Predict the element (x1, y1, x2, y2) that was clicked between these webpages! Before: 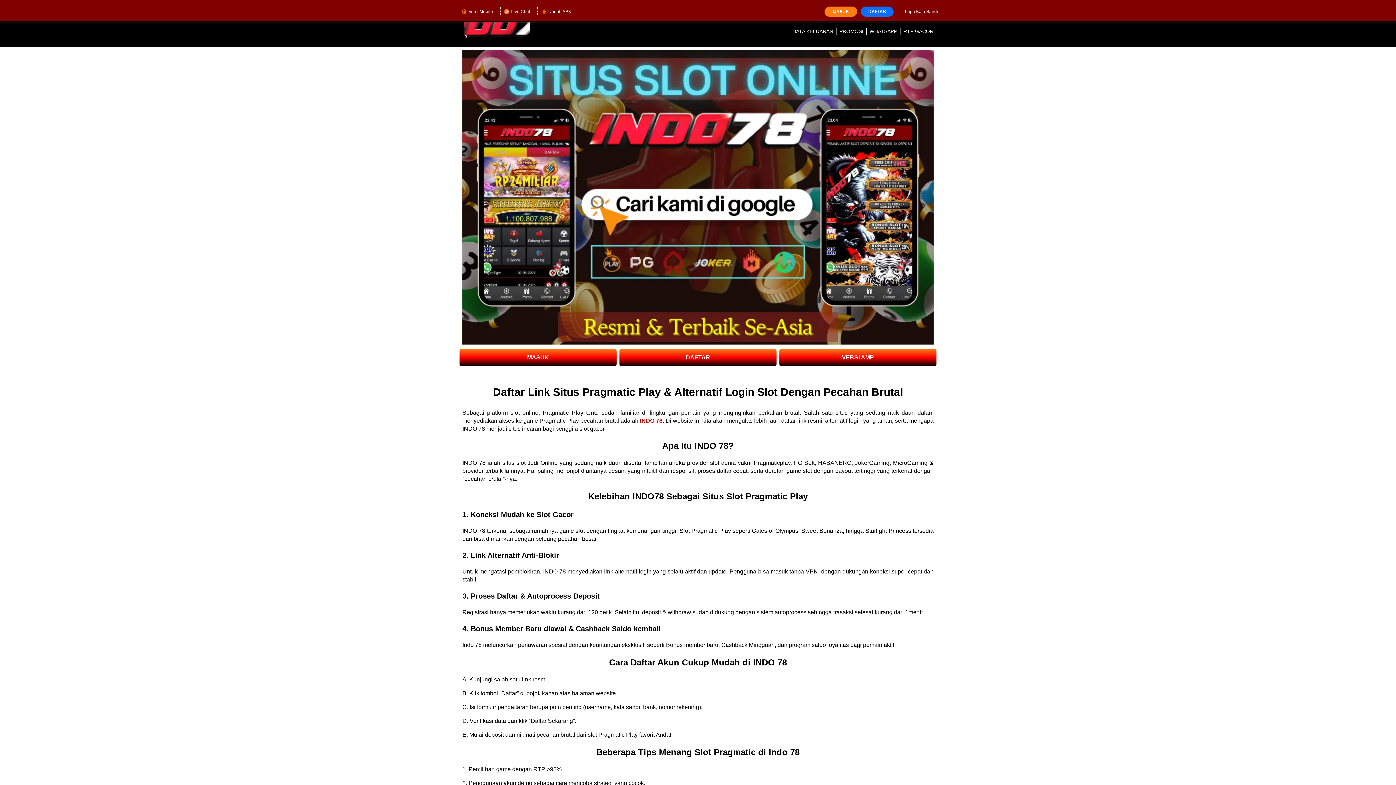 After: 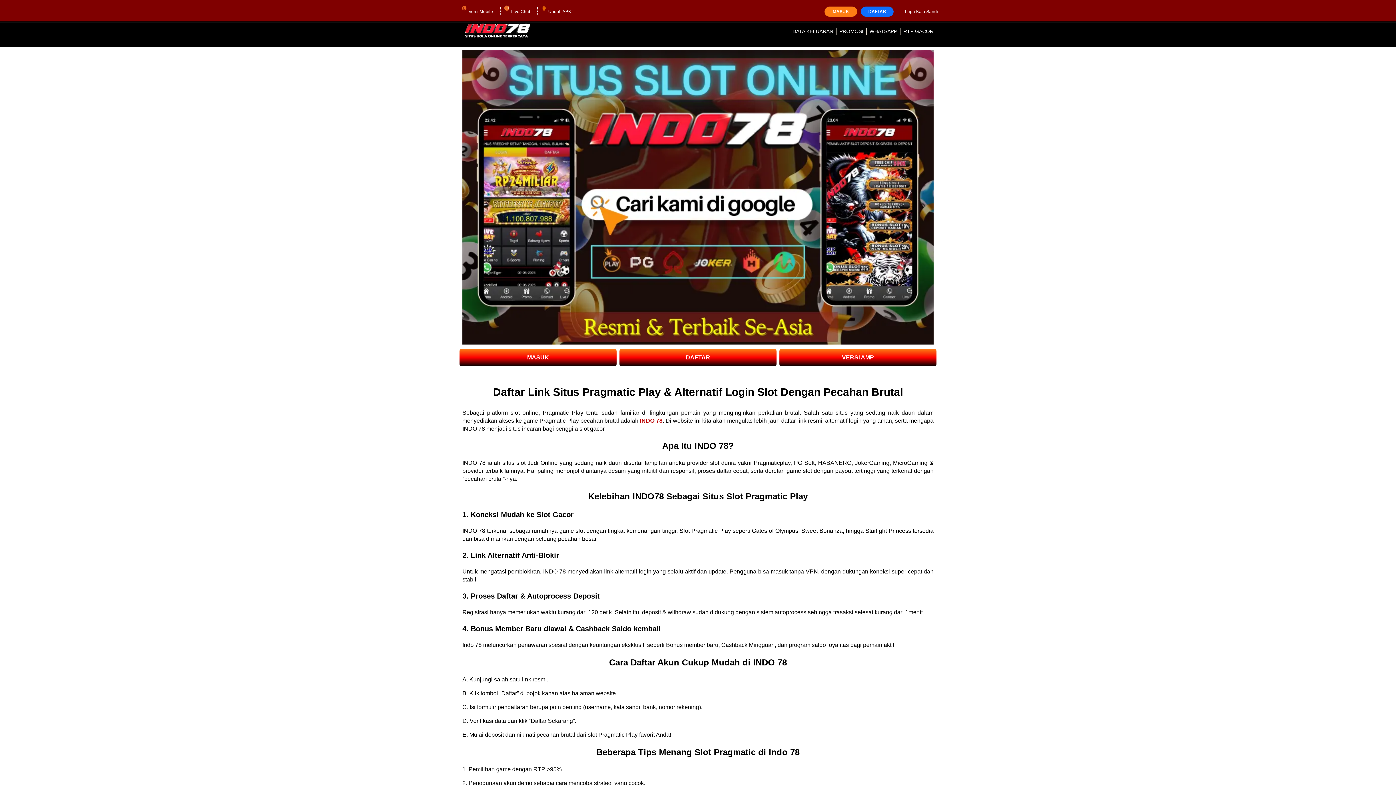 Action: label: DAFTAR bbox: (619, 348, 776, 366)